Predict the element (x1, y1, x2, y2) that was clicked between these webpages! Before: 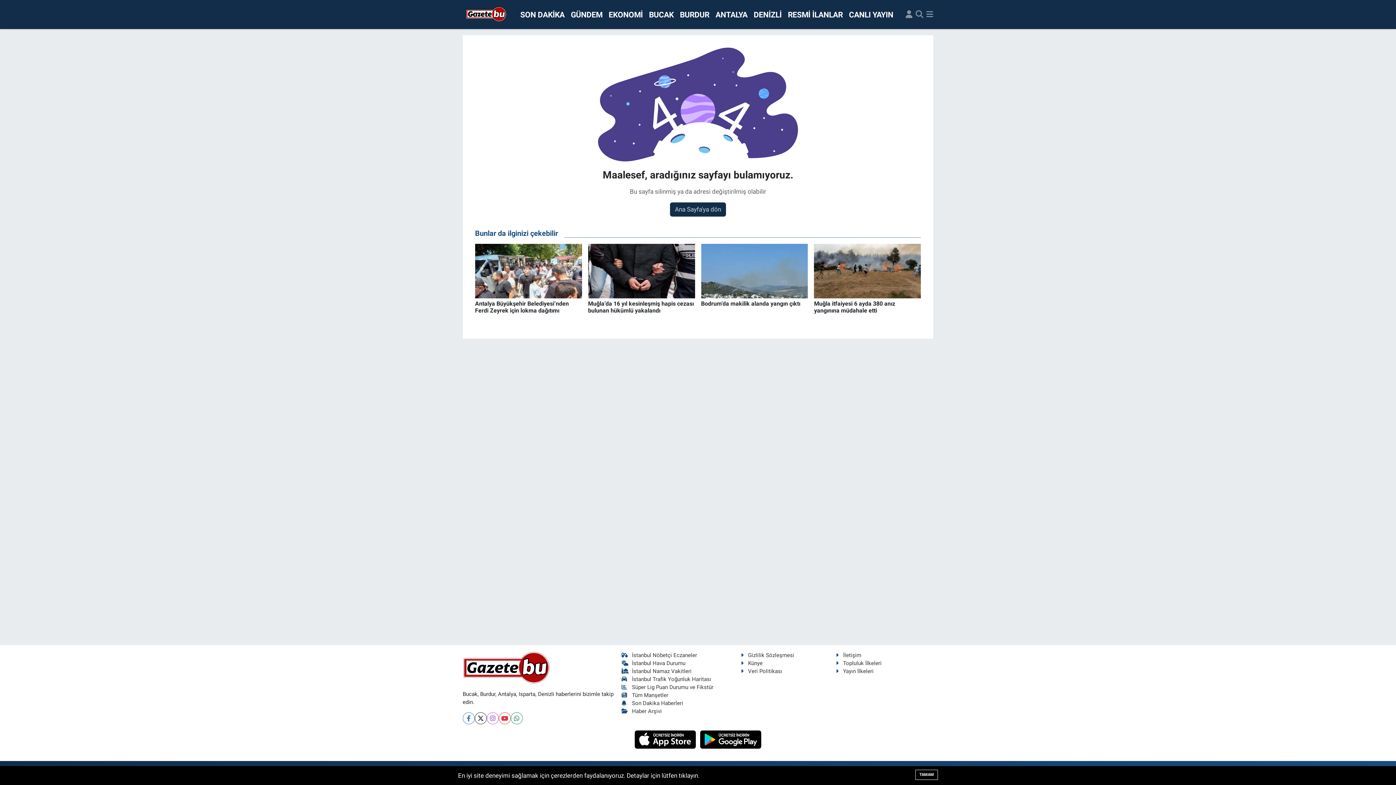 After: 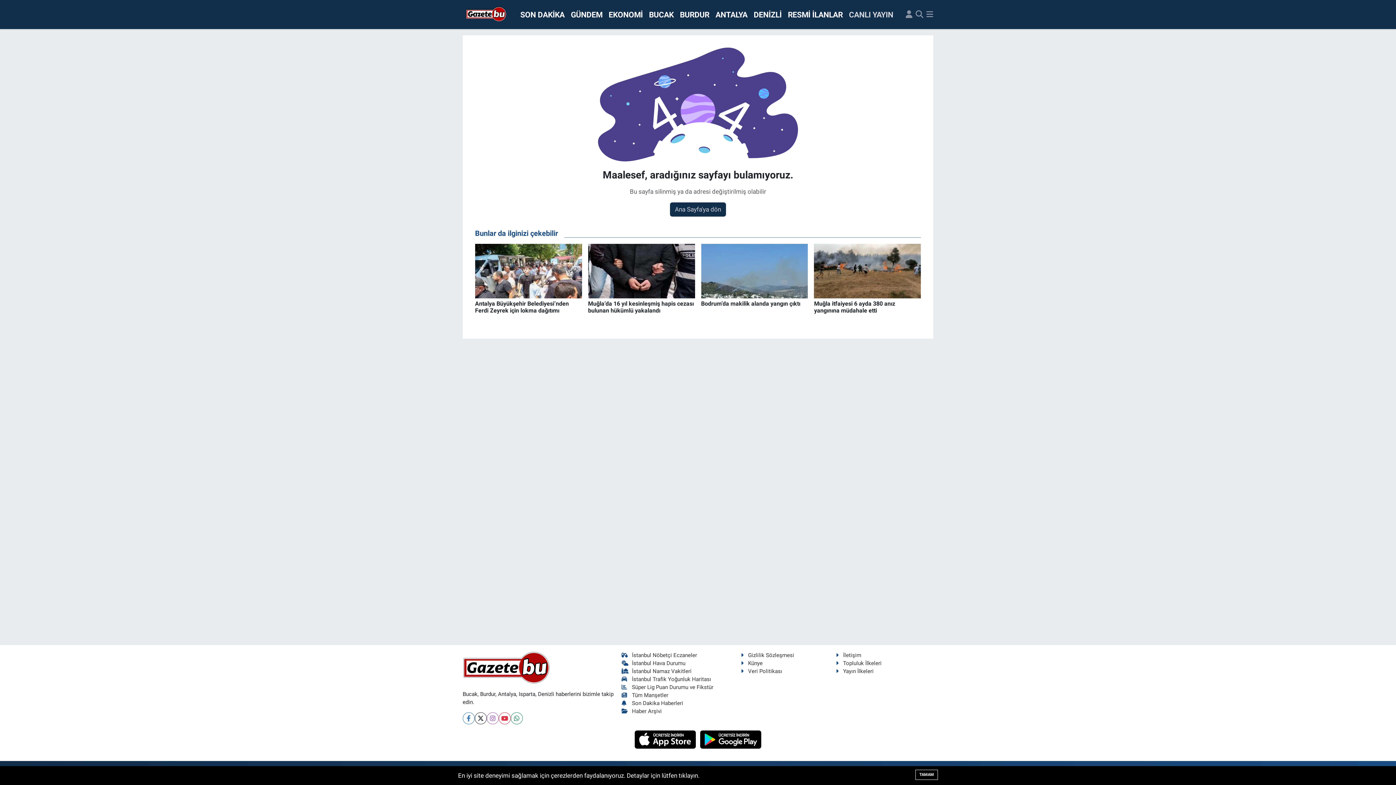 Action: label: CANLI YAYIN bbox: (846, 5, 896, 23)